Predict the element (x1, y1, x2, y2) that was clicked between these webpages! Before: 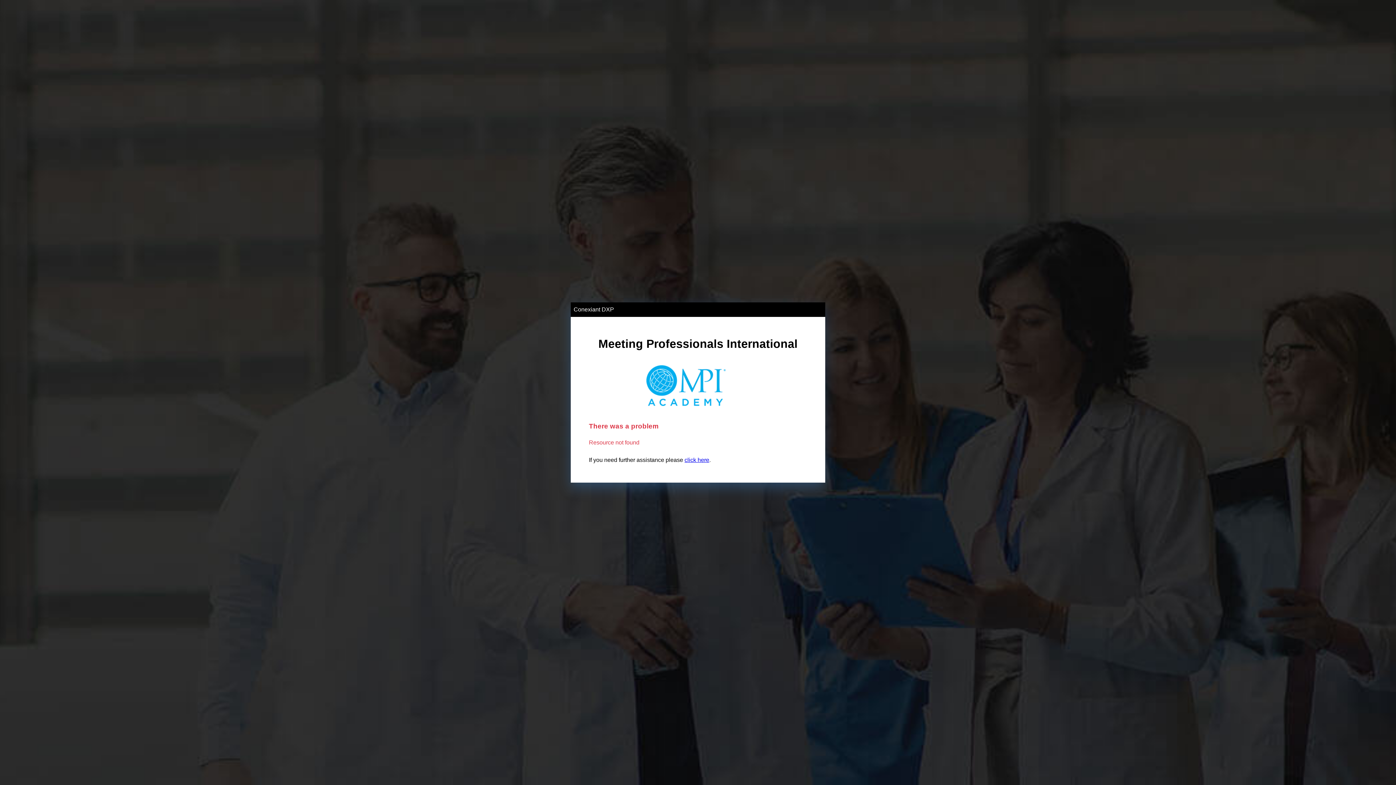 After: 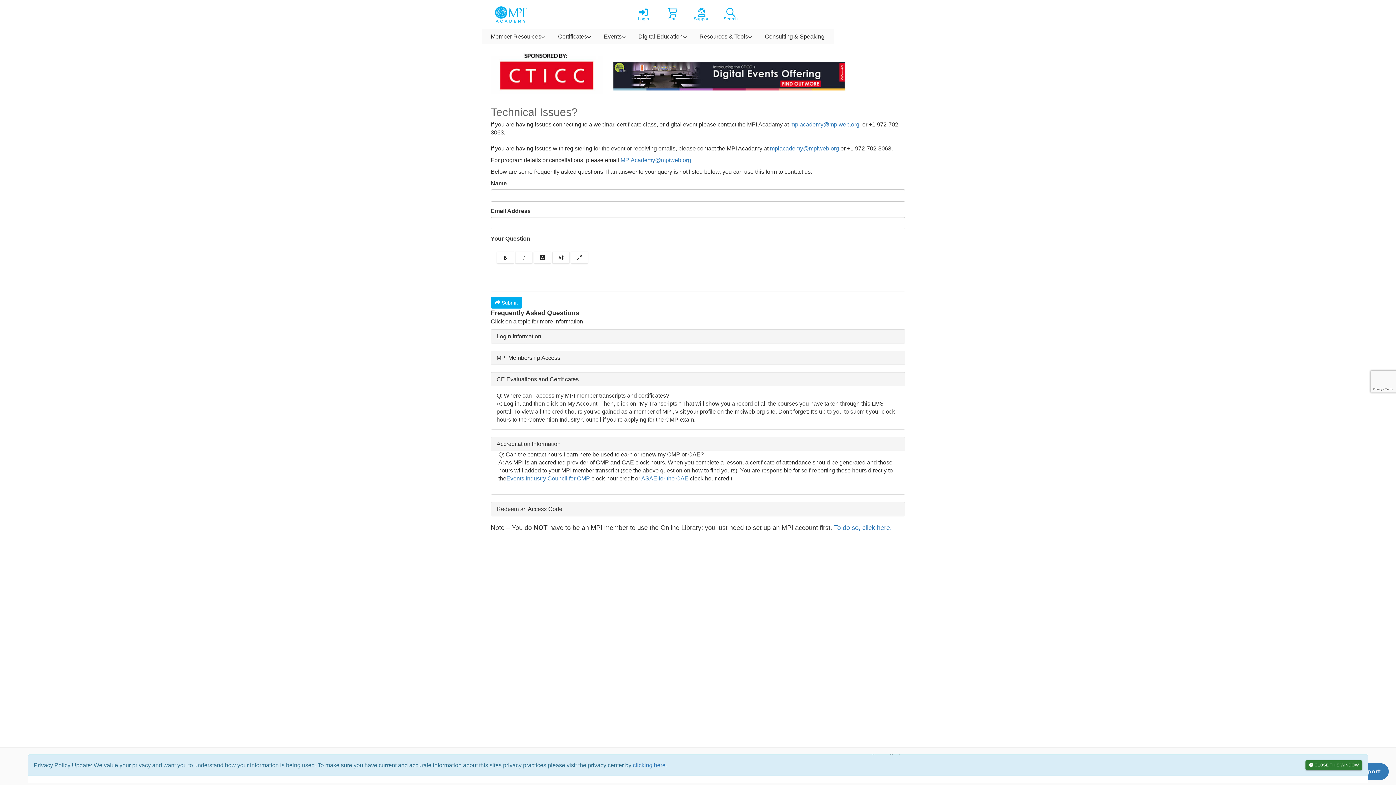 Action: bbox: (684, 457, 709, 463) label: click here